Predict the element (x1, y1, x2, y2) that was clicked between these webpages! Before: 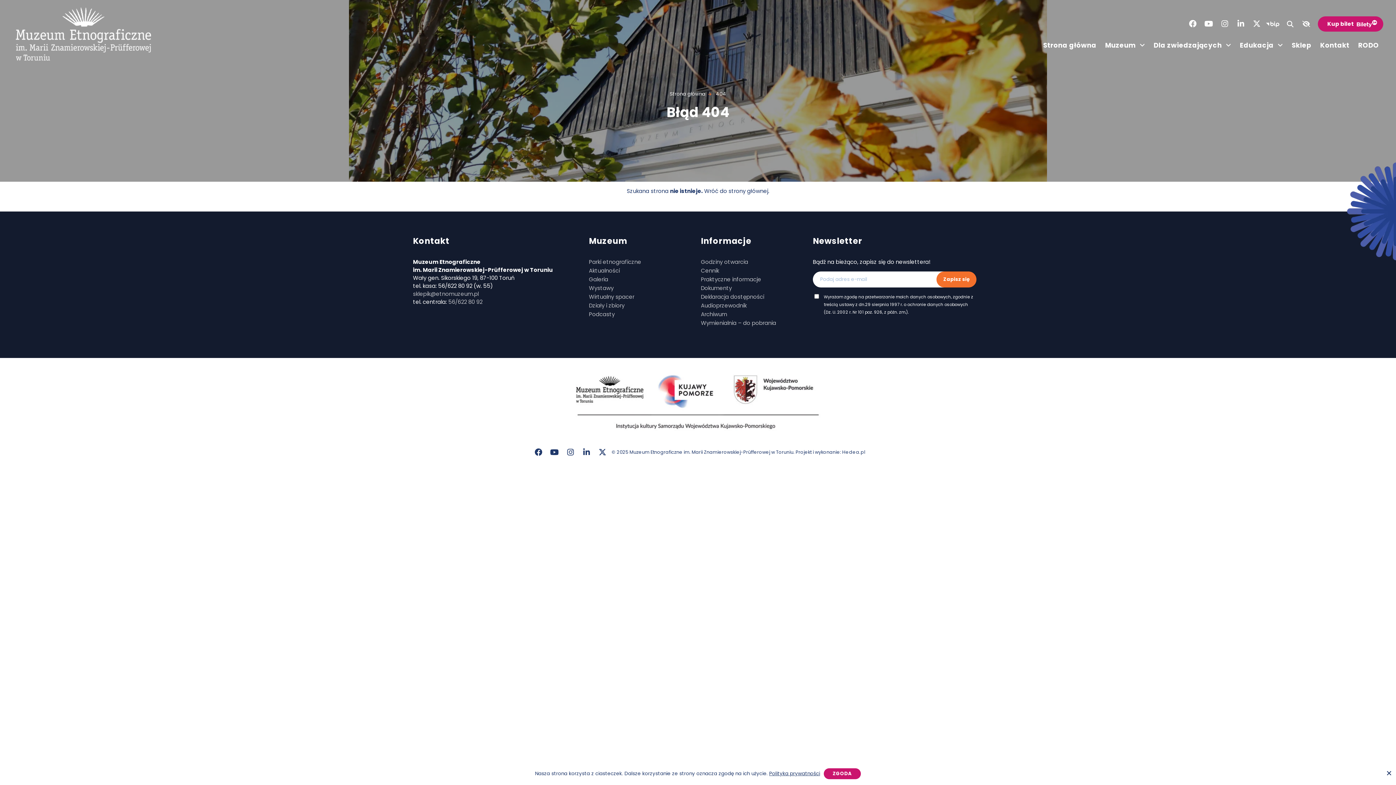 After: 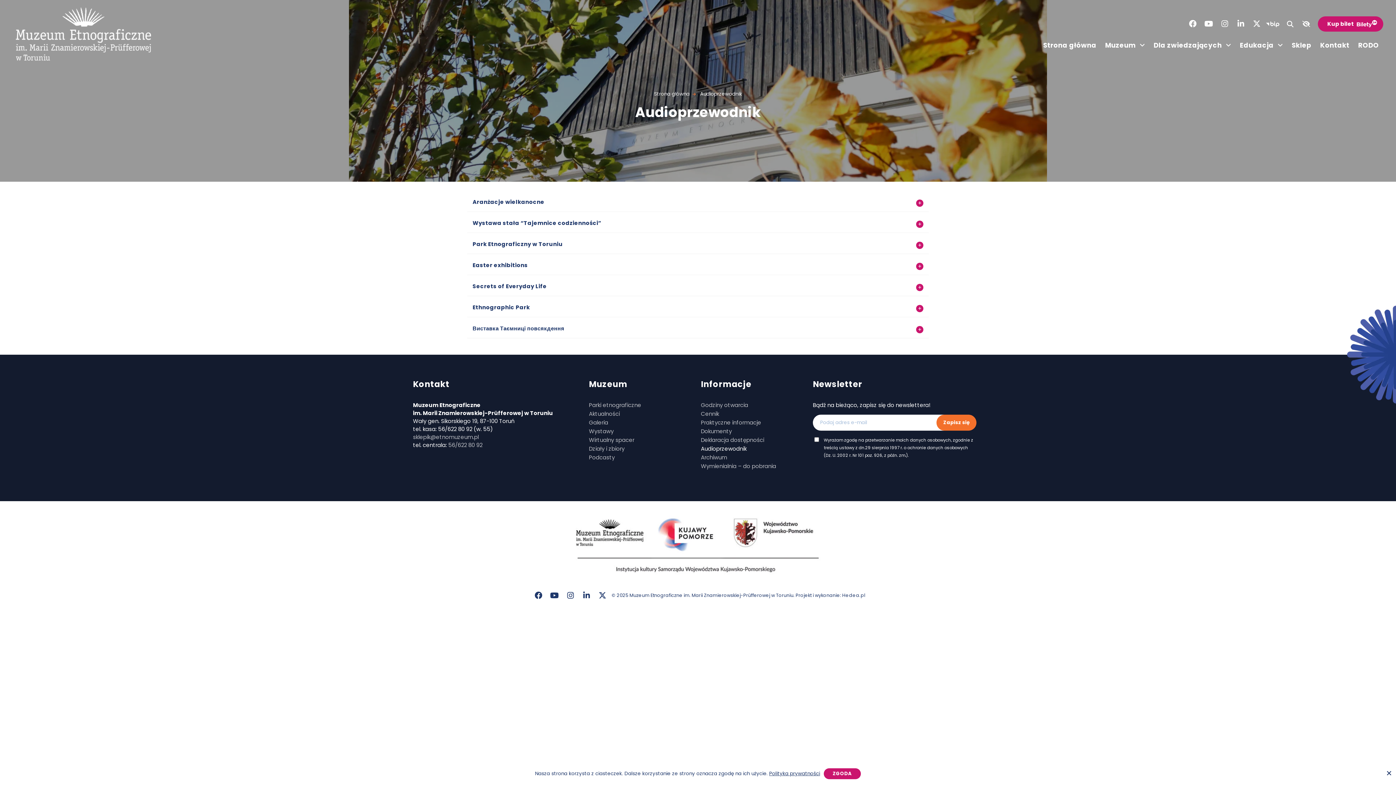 Action: bbox: (701, 301, 746, 309) label: Audioprzewodnik